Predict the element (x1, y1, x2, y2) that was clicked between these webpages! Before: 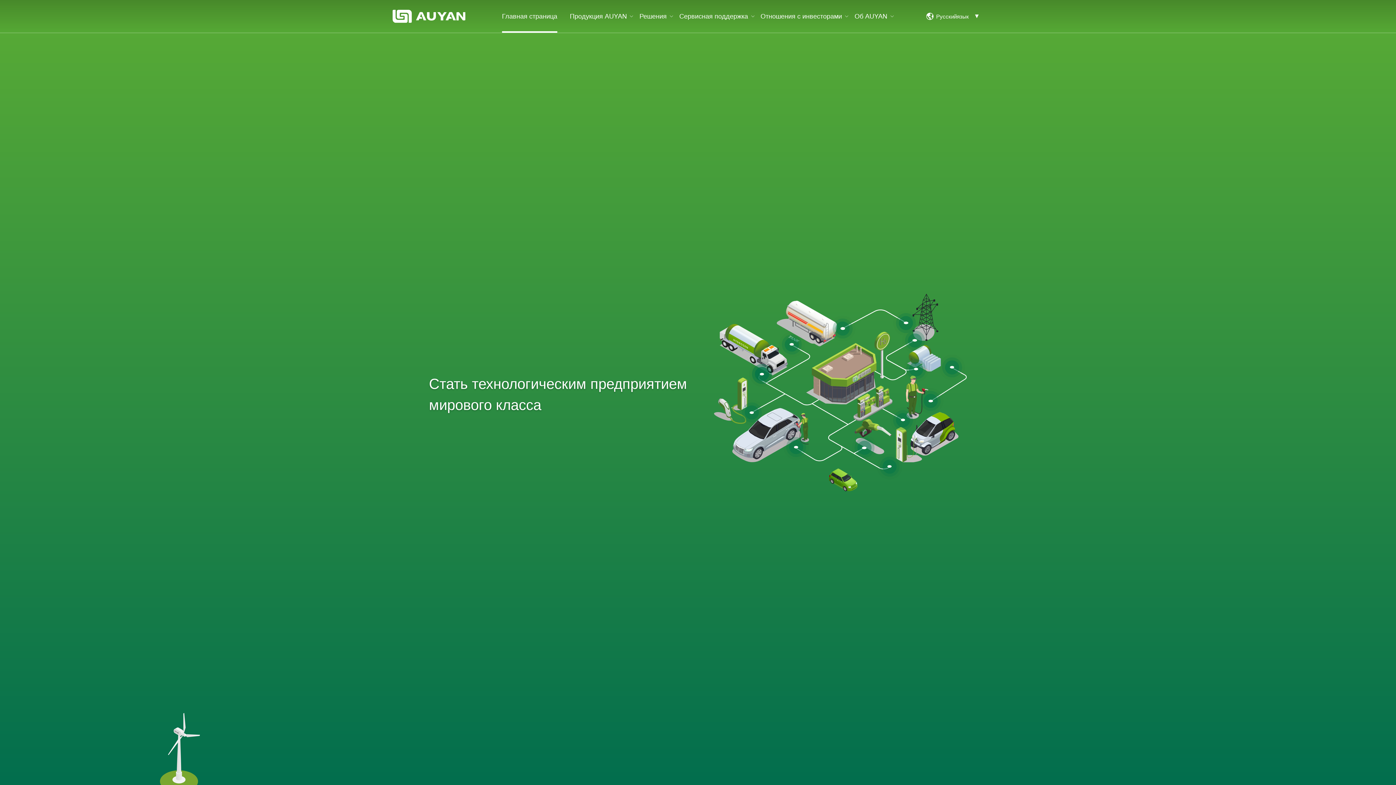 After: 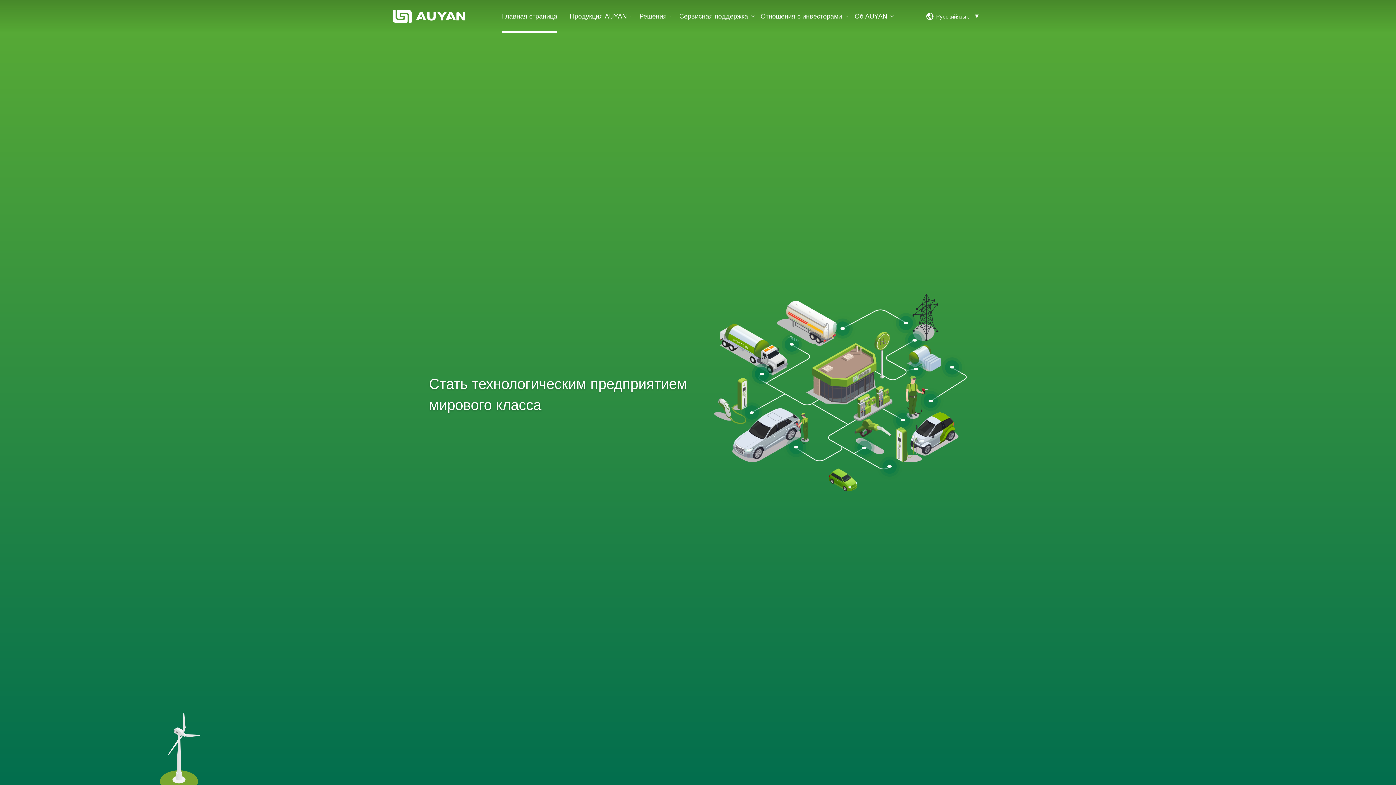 Action: label: Главная страница bbox: (502, 0, 557, 32)